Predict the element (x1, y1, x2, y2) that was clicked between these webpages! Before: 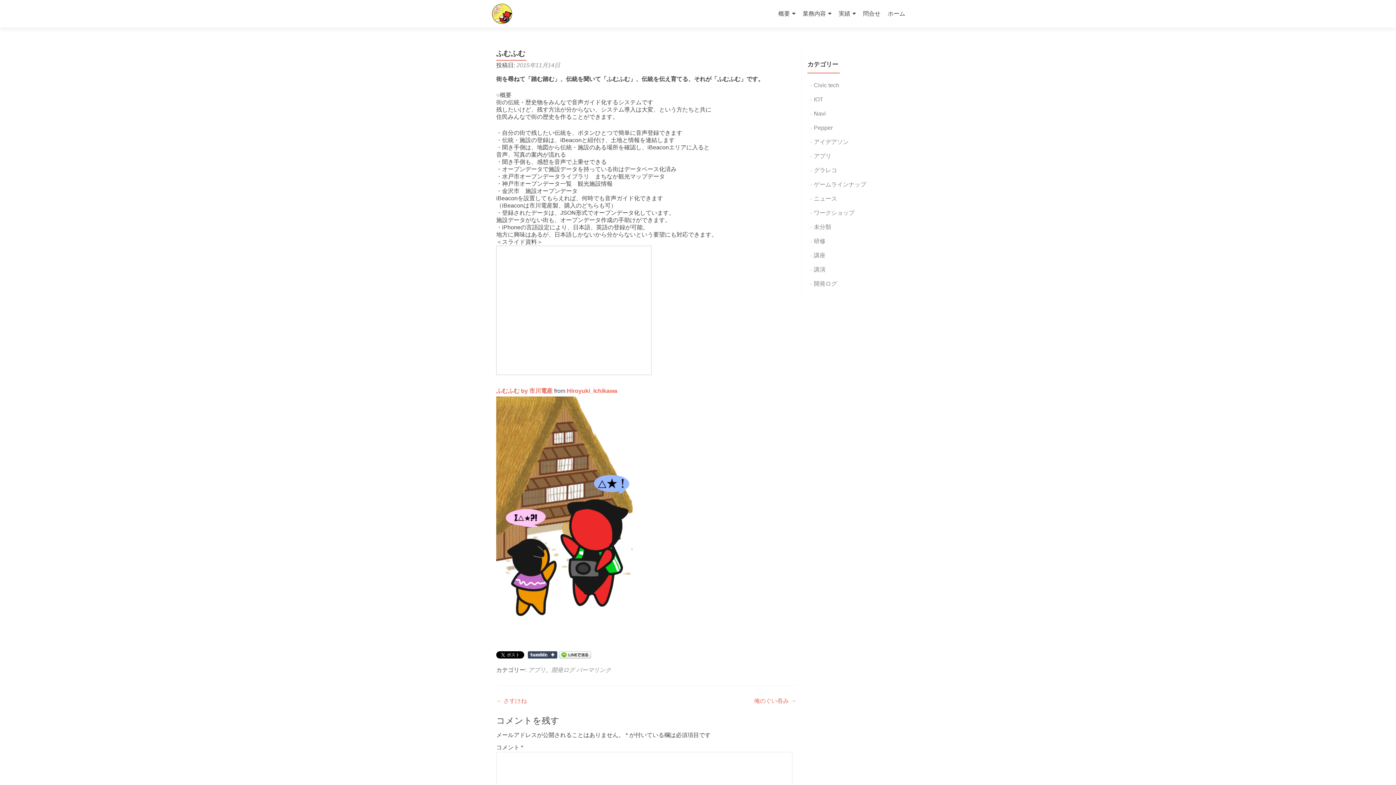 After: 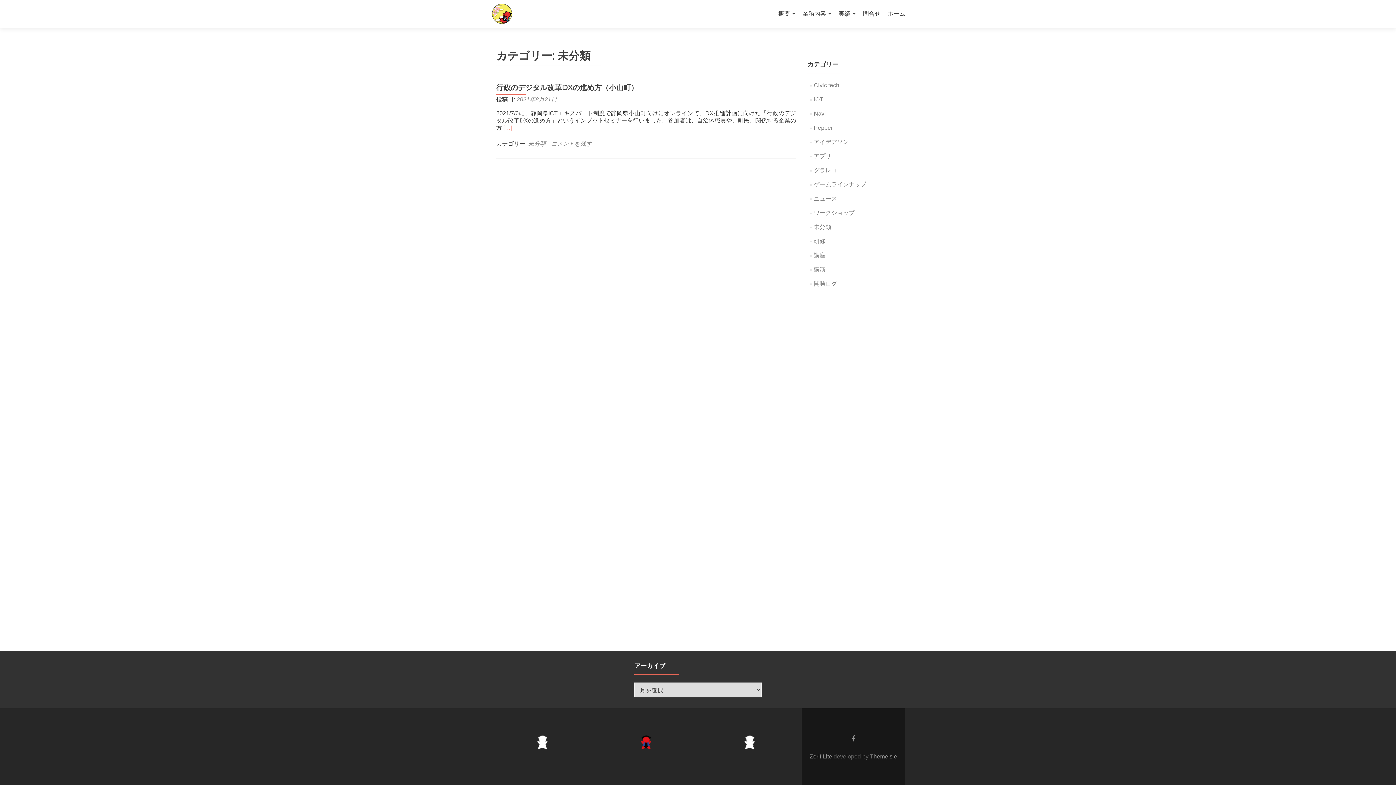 Action: bbox: (814, 224, 831, 230) label: 未分類